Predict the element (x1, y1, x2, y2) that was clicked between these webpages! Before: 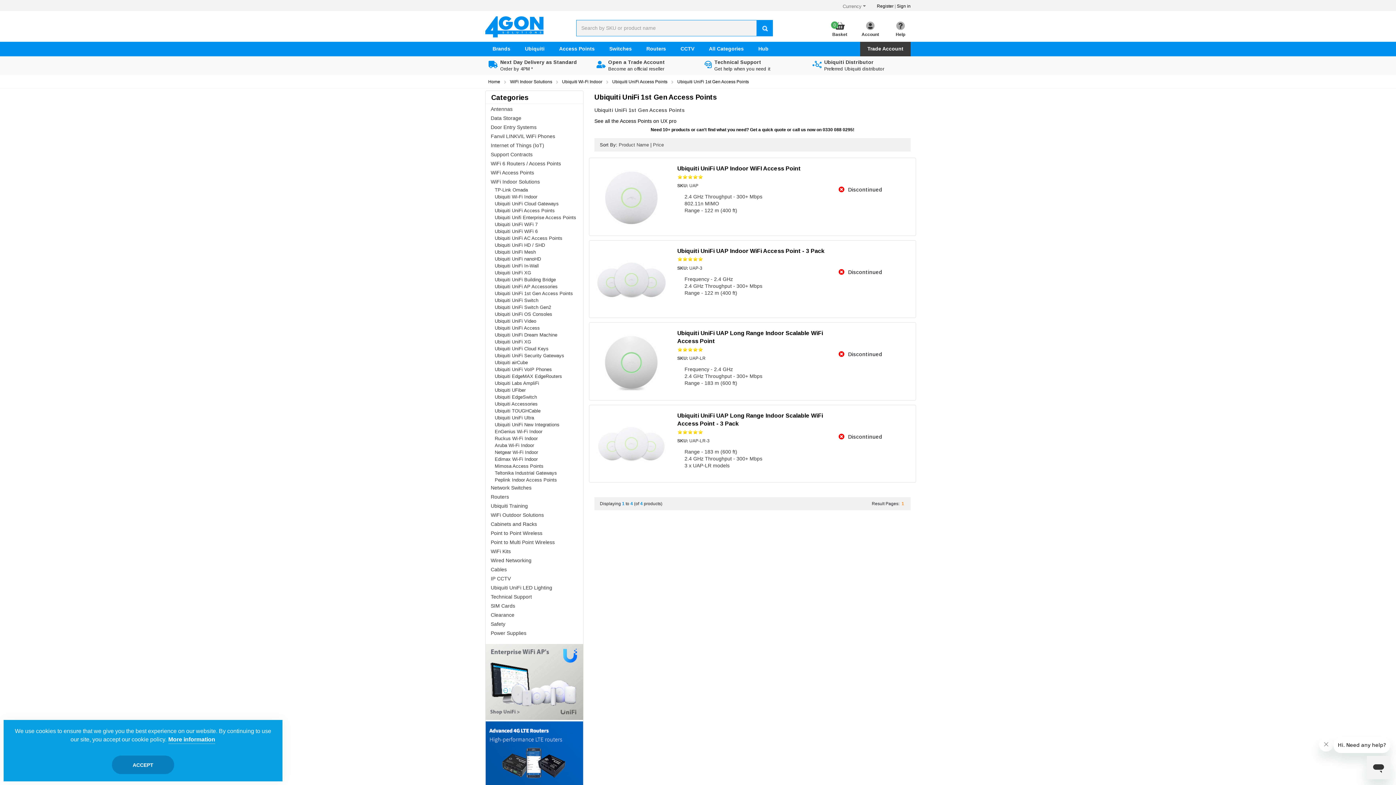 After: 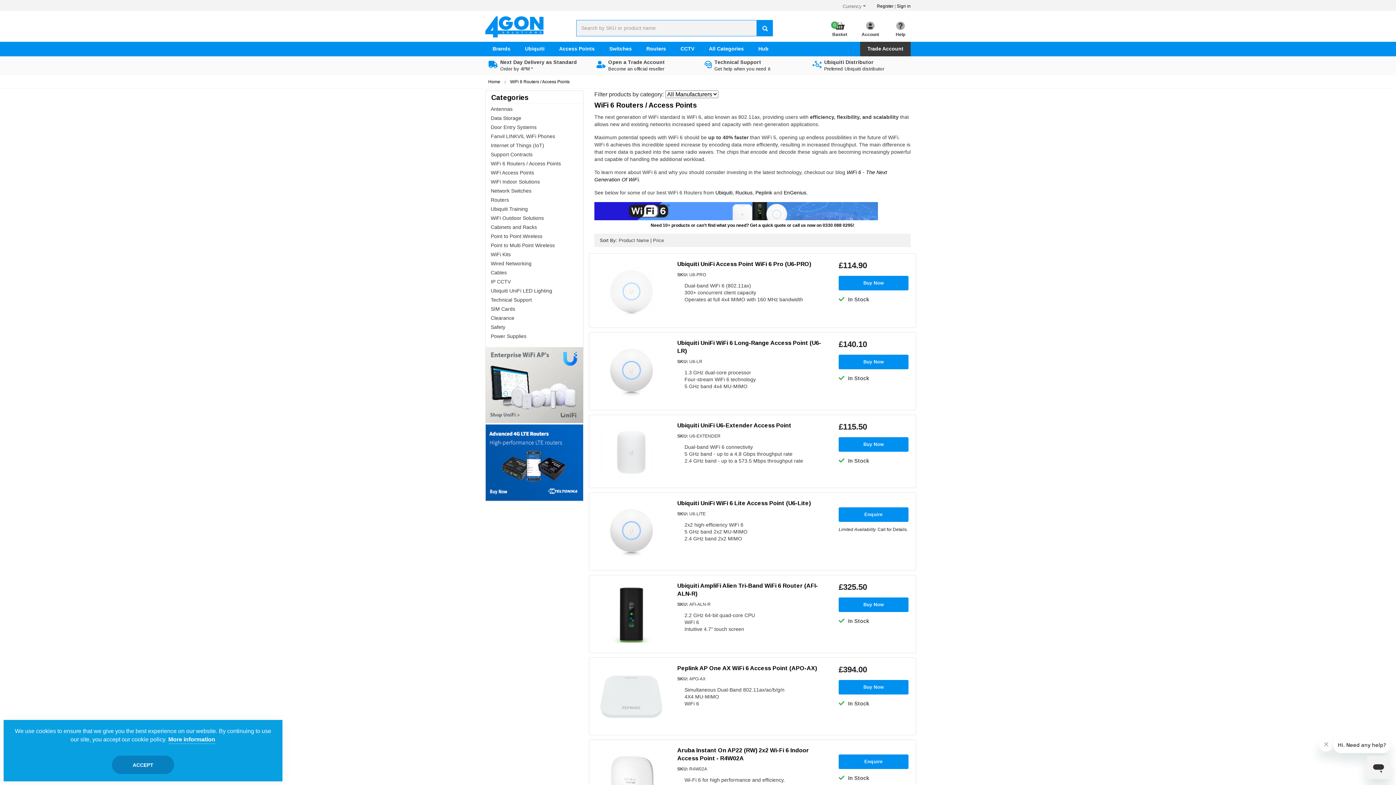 Action: label: WiFi 6 Routers / Access Points bbox: (490, 160, 561, 166)